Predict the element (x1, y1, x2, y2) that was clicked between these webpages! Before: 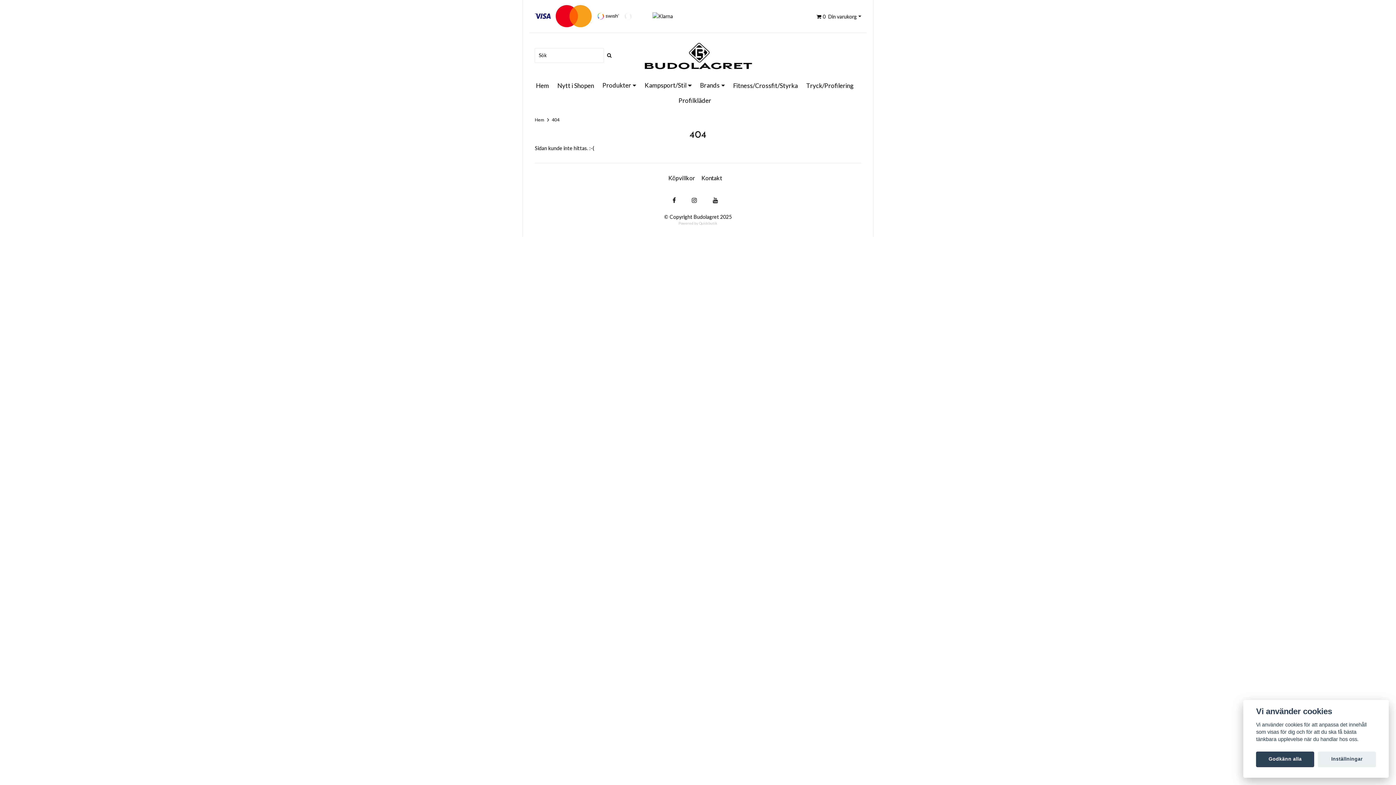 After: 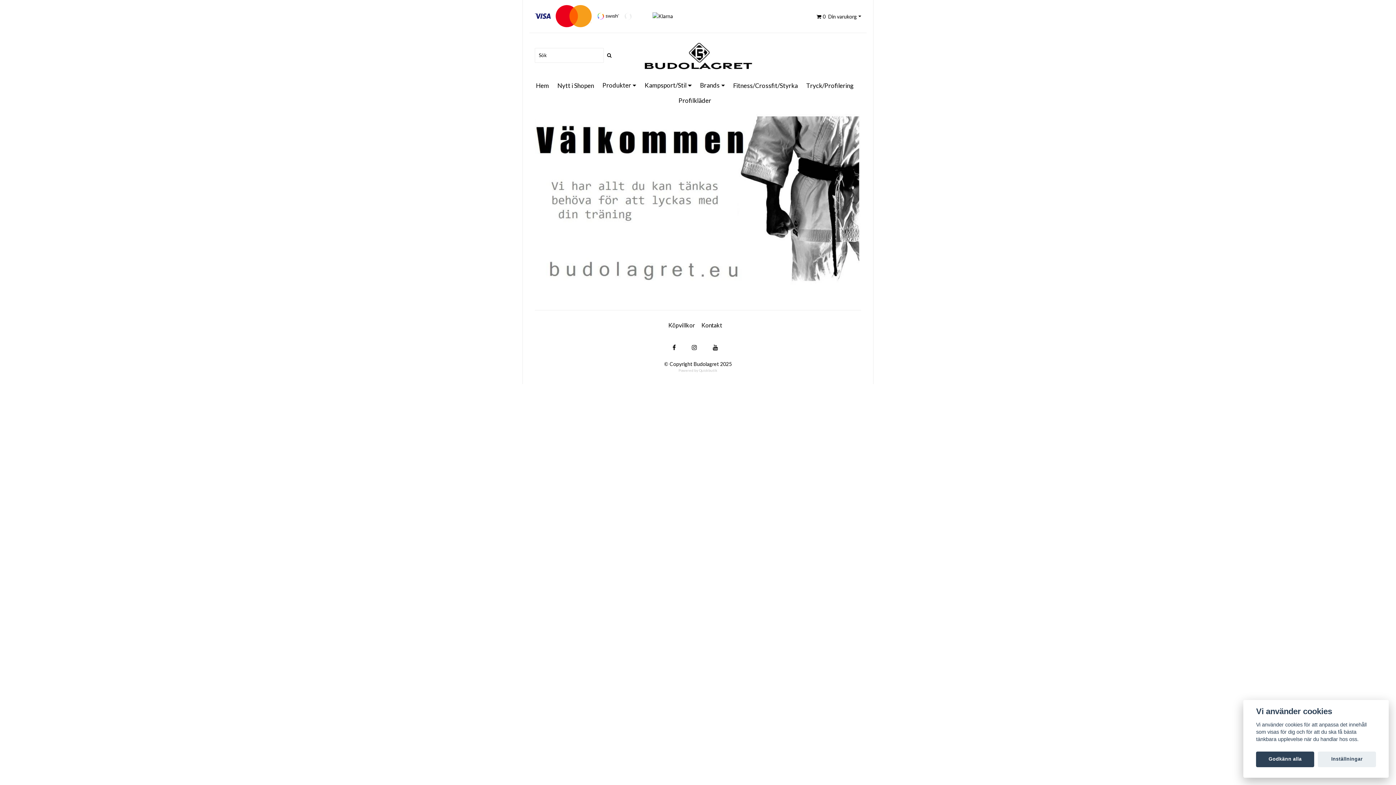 Action: bbox: (643, 42, 752, 78)